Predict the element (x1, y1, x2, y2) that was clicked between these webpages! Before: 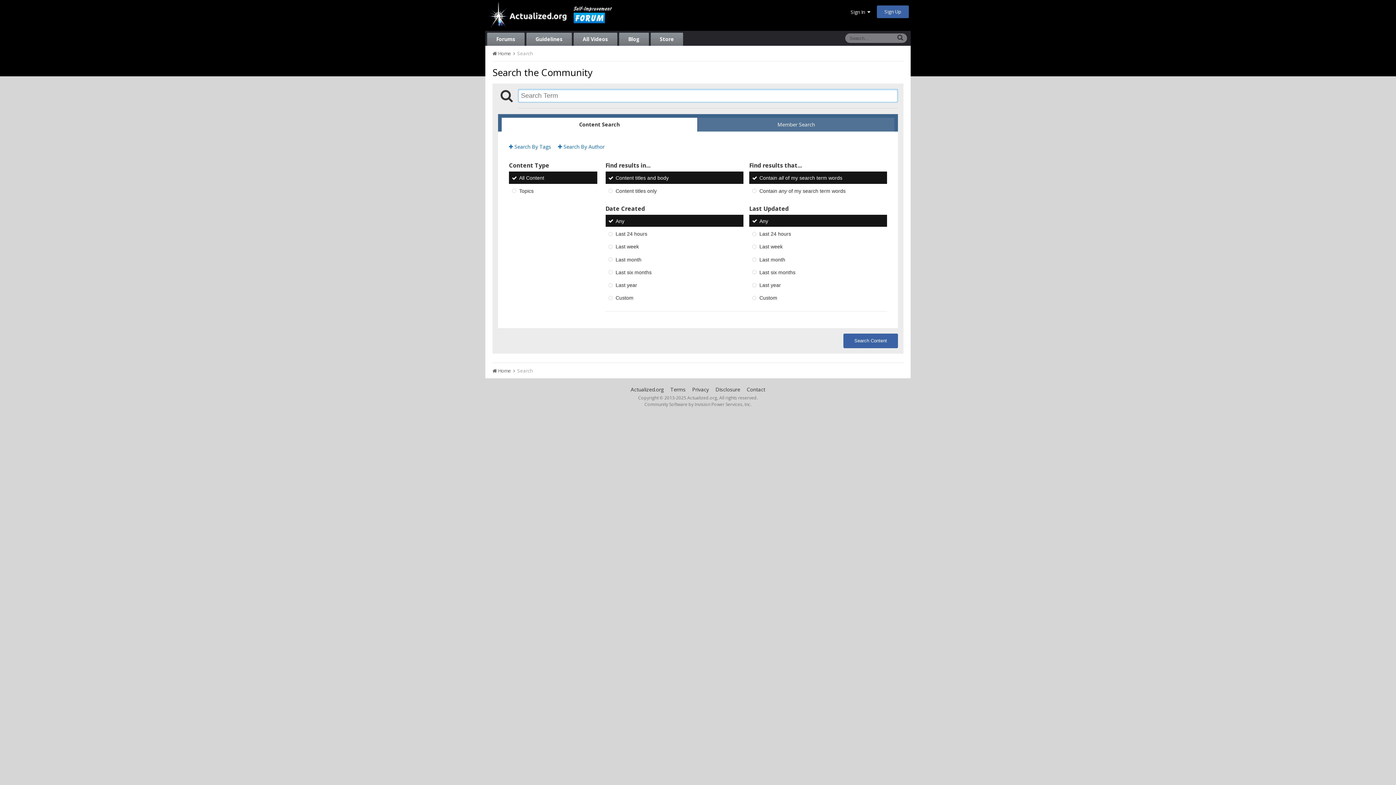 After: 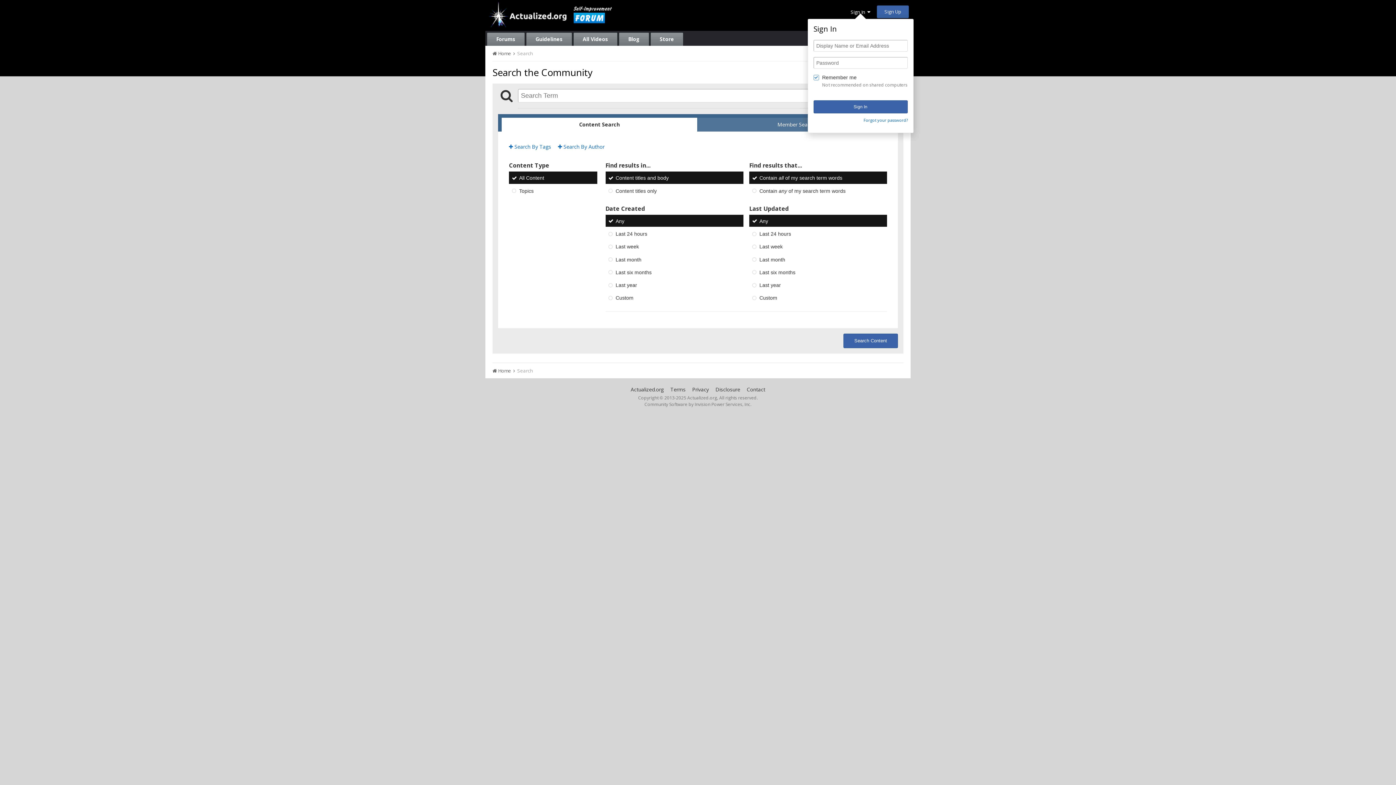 Action: label: Sign In   bbox: (850, 8, 870, 15)